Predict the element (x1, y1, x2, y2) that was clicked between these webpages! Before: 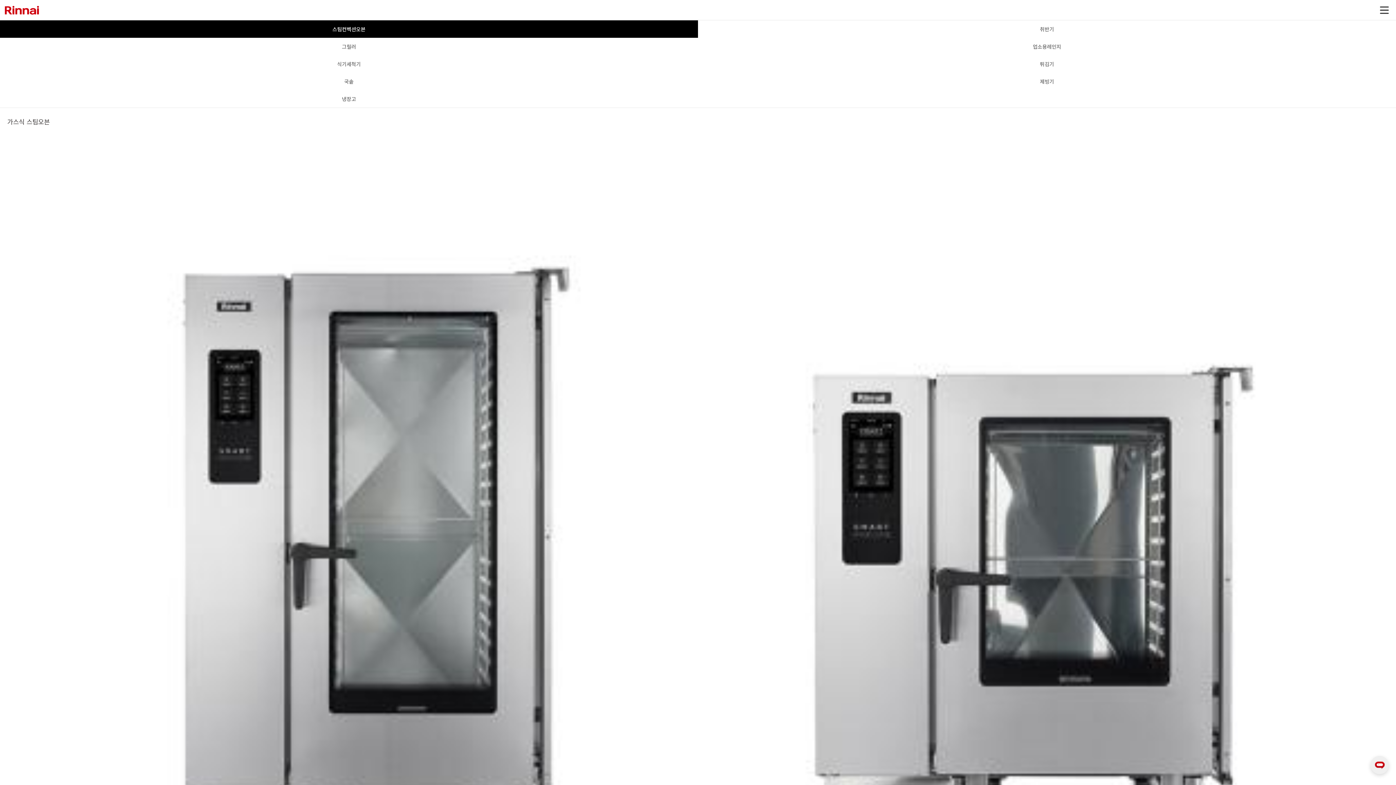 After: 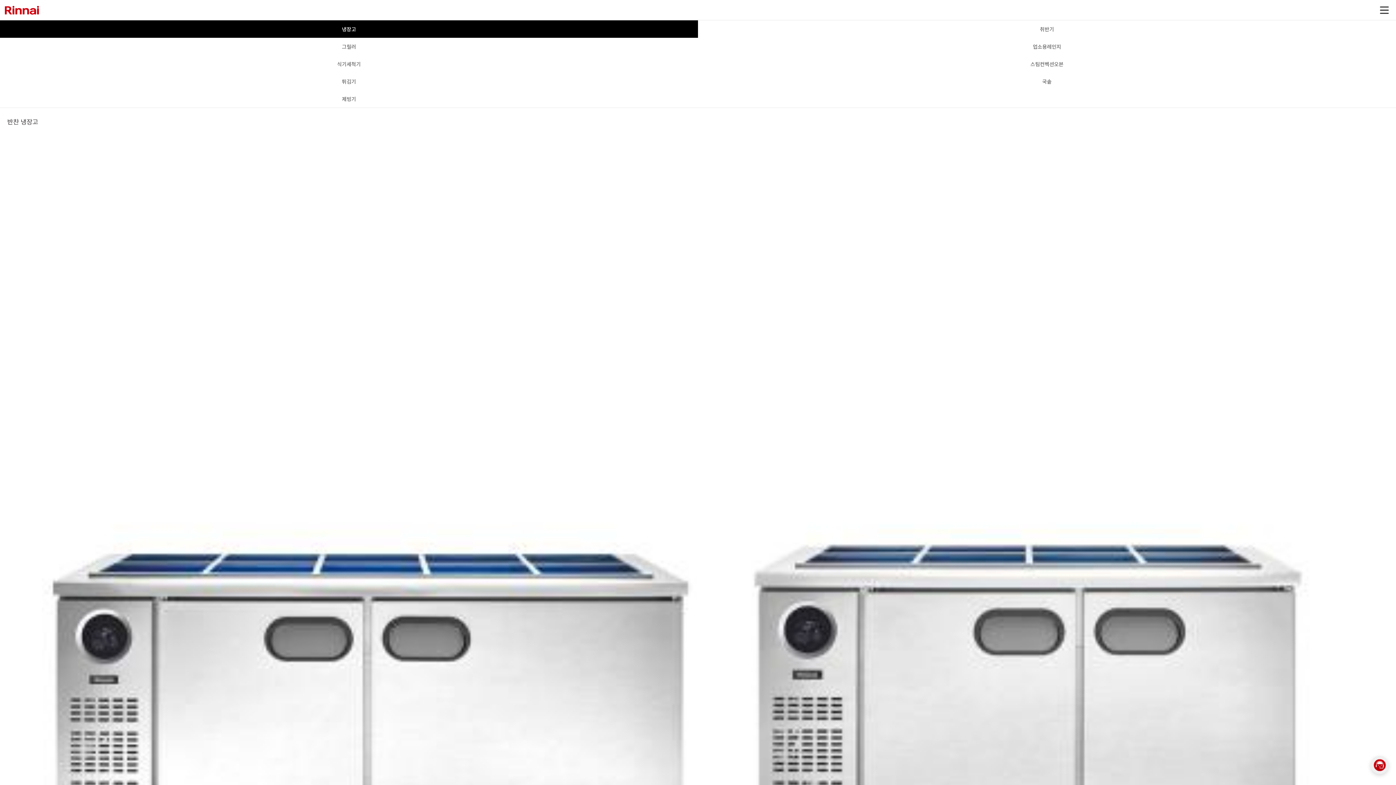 Action: bbox: (0, 90, 698, 107) label: 냉장고